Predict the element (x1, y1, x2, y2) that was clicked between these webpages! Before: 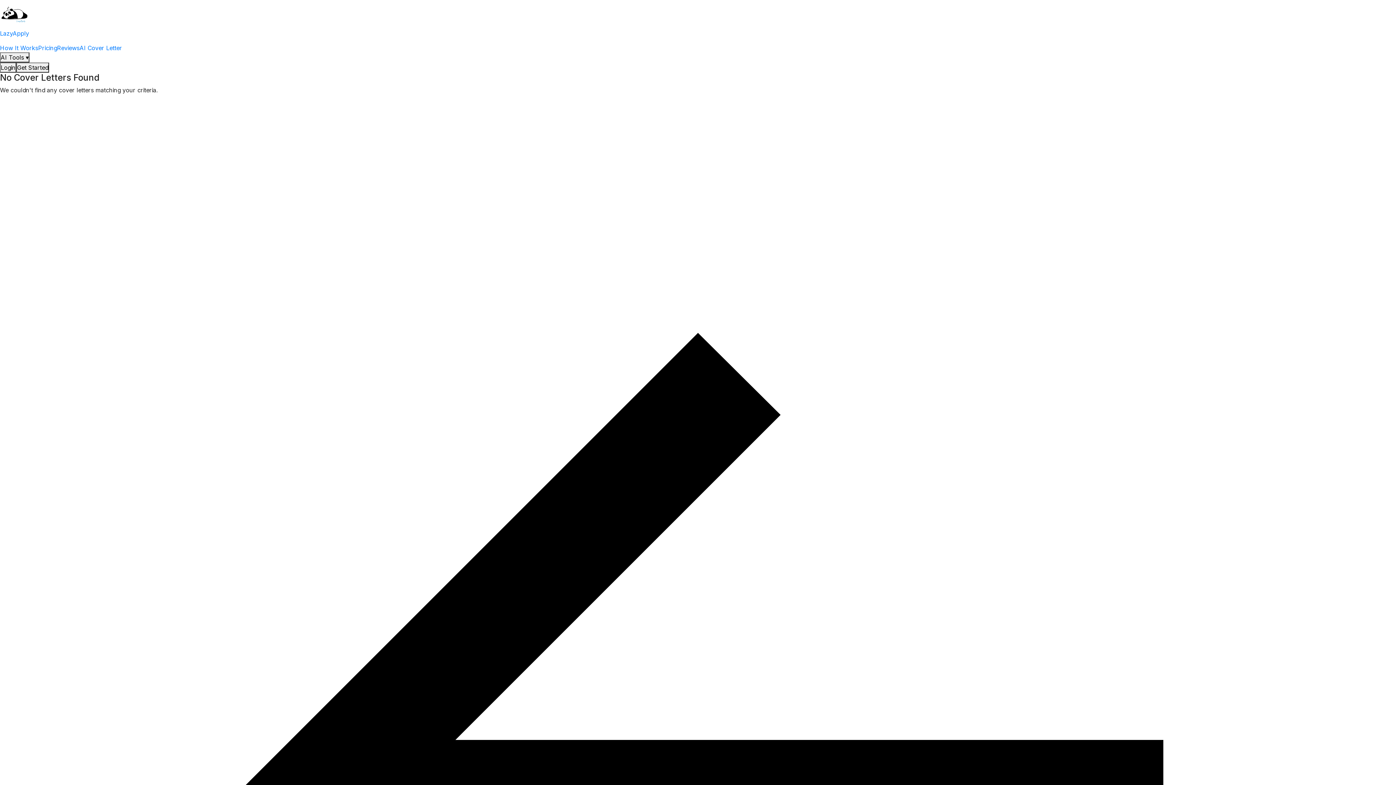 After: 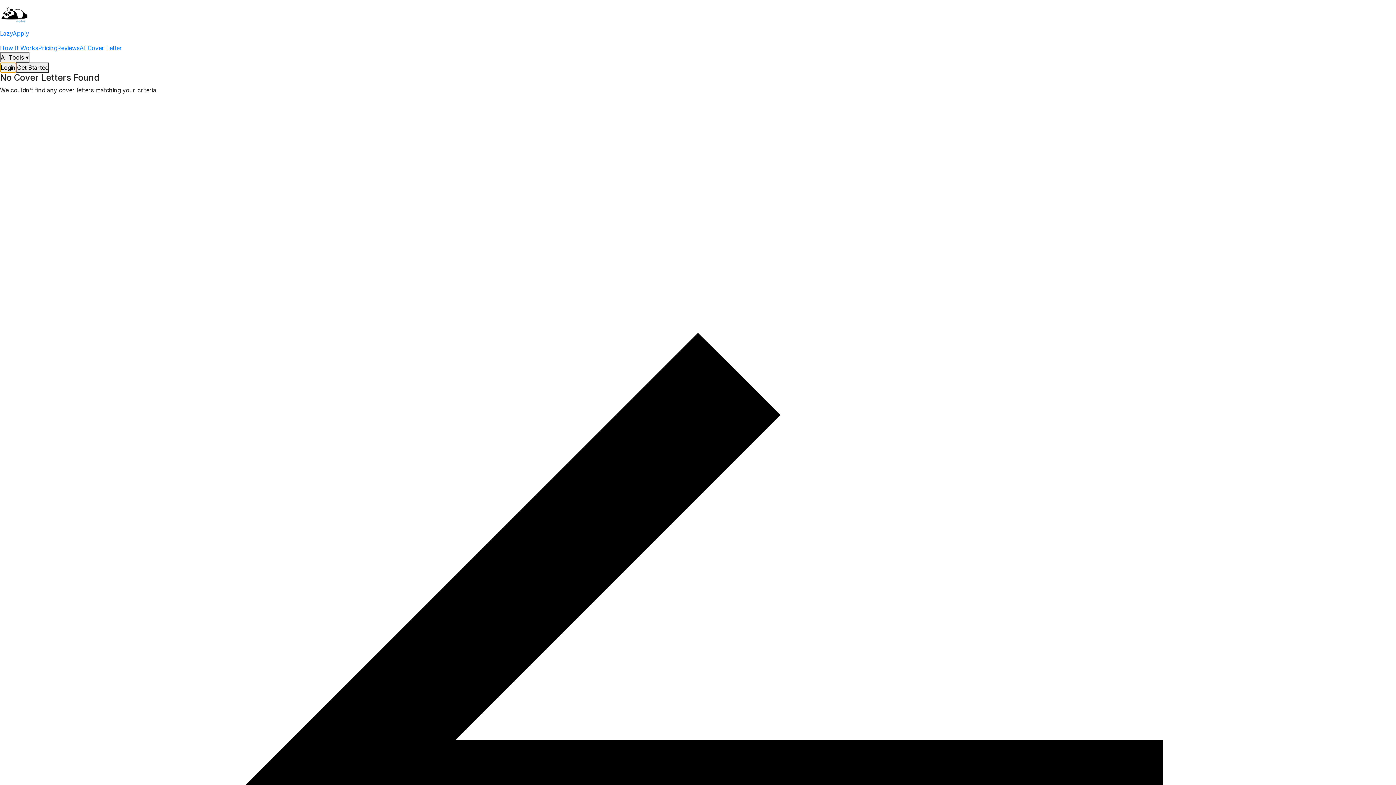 Action: bbox: (0, 62, 16, 72) label: Login